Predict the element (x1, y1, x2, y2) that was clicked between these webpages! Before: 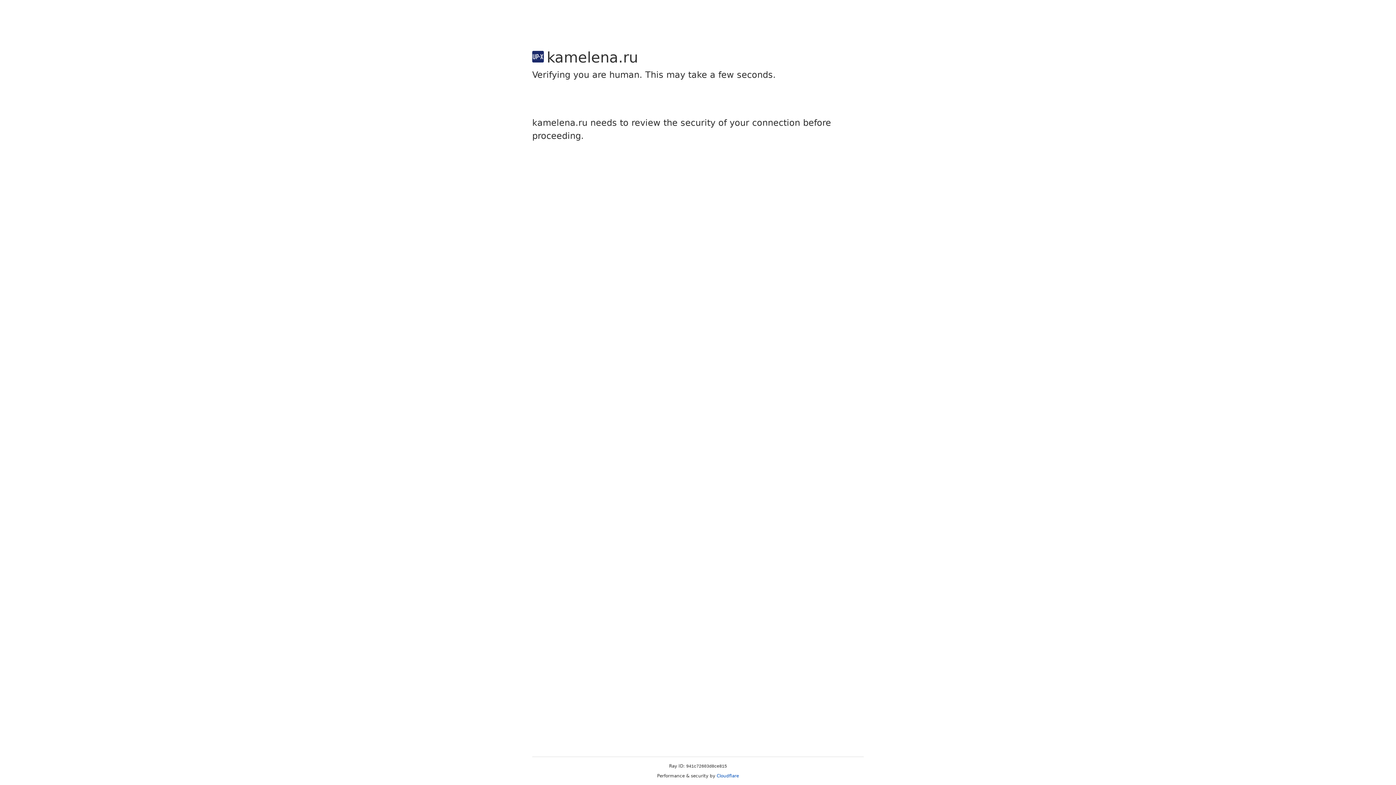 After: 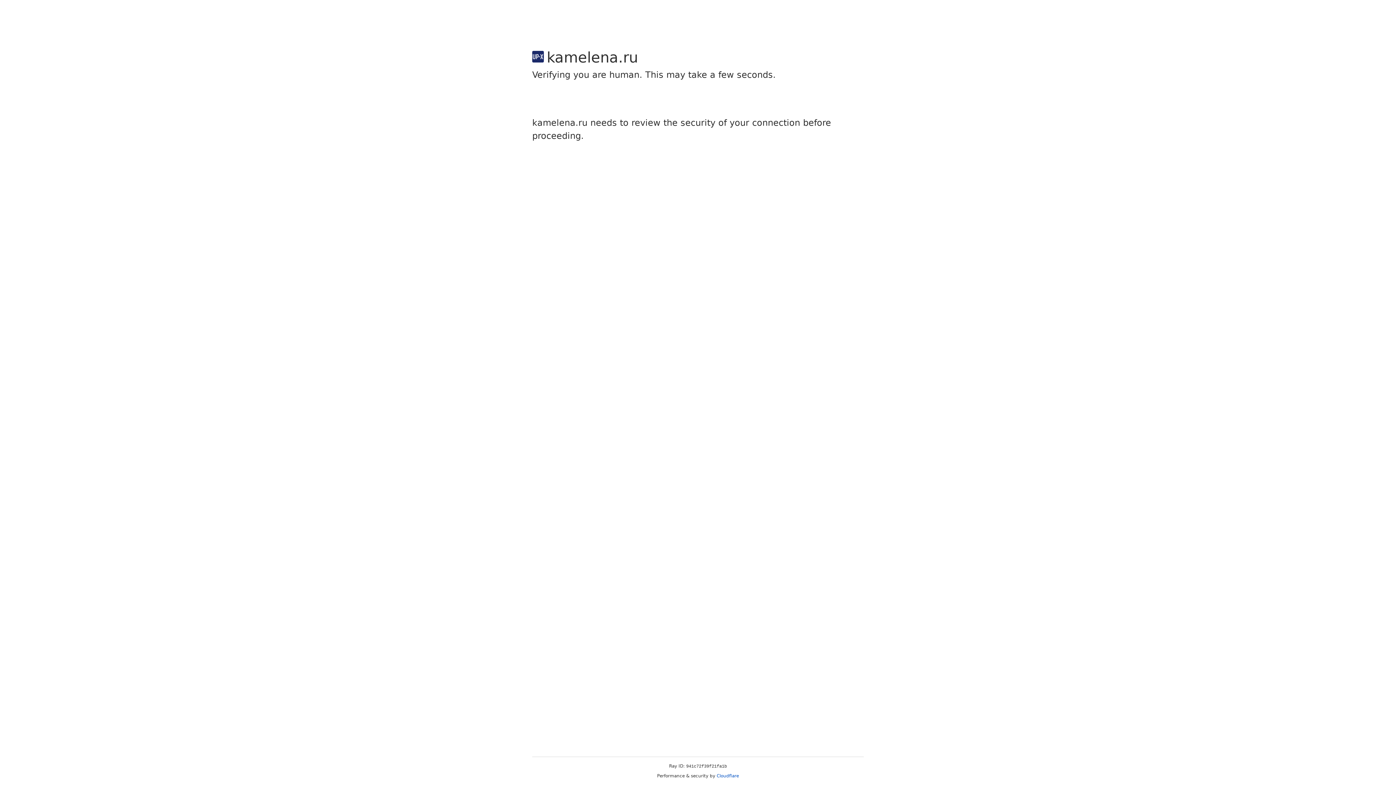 Action: label: Cloudflare bbox: (716, 773, 739, 778)